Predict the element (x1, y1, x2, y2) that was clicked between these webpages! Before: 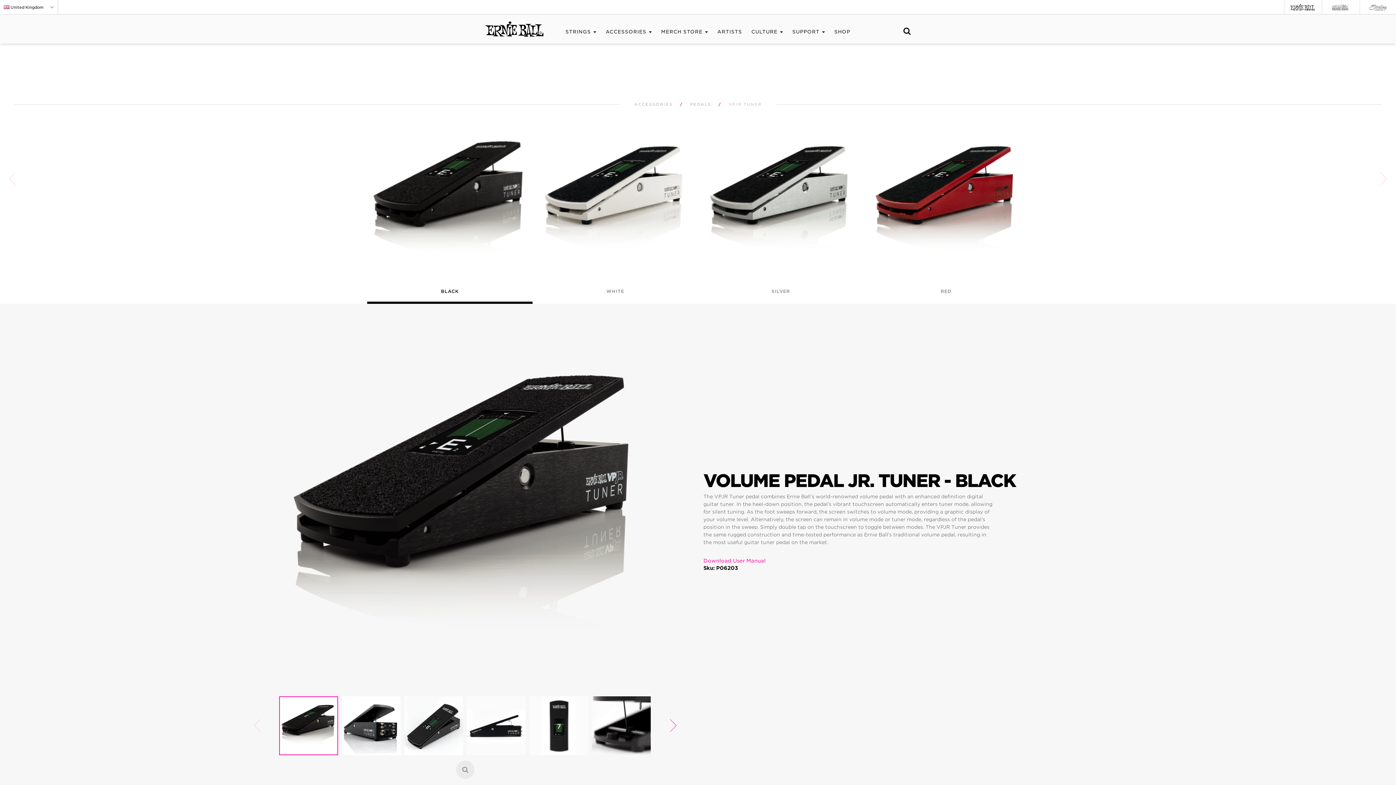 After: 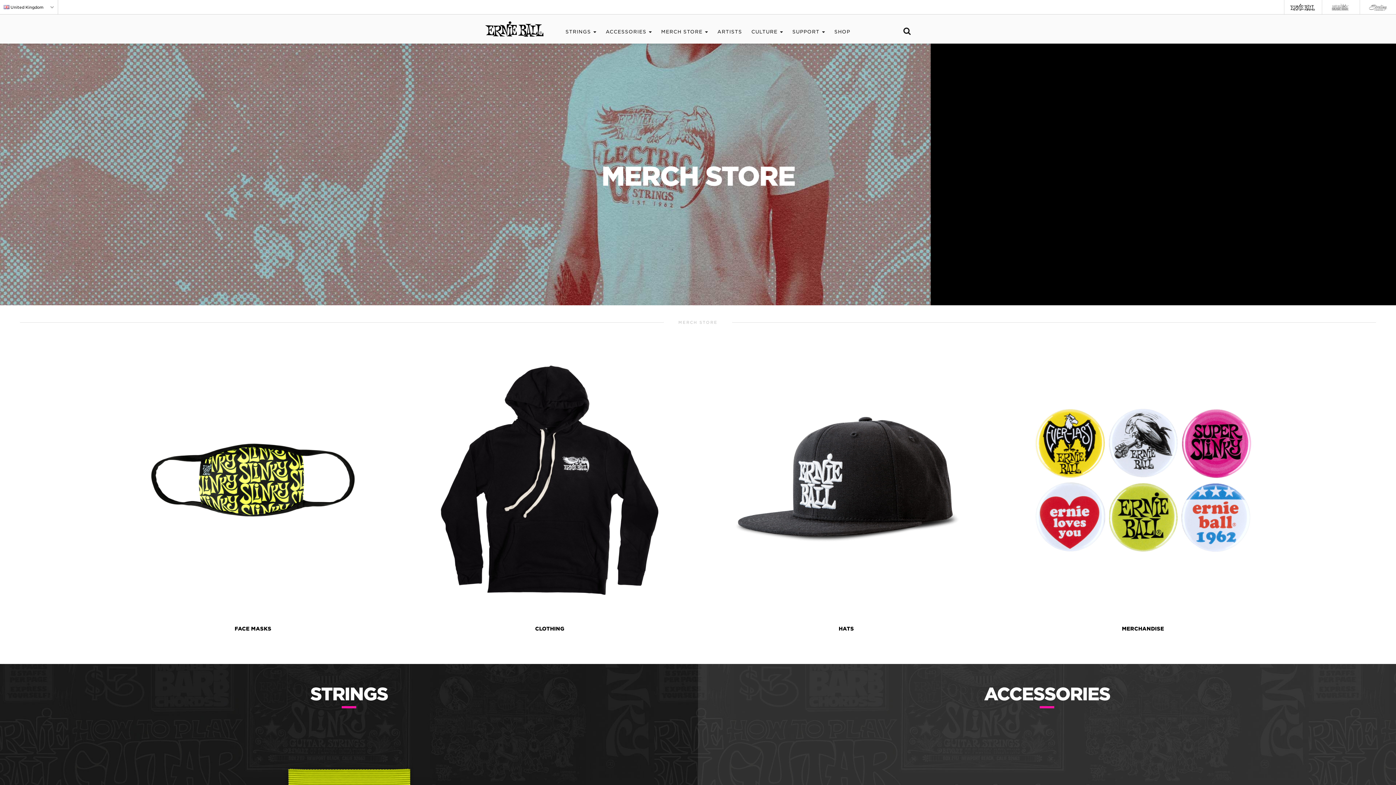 Action: label: MERCH STORE bbox: (661, 29, 702, 34)